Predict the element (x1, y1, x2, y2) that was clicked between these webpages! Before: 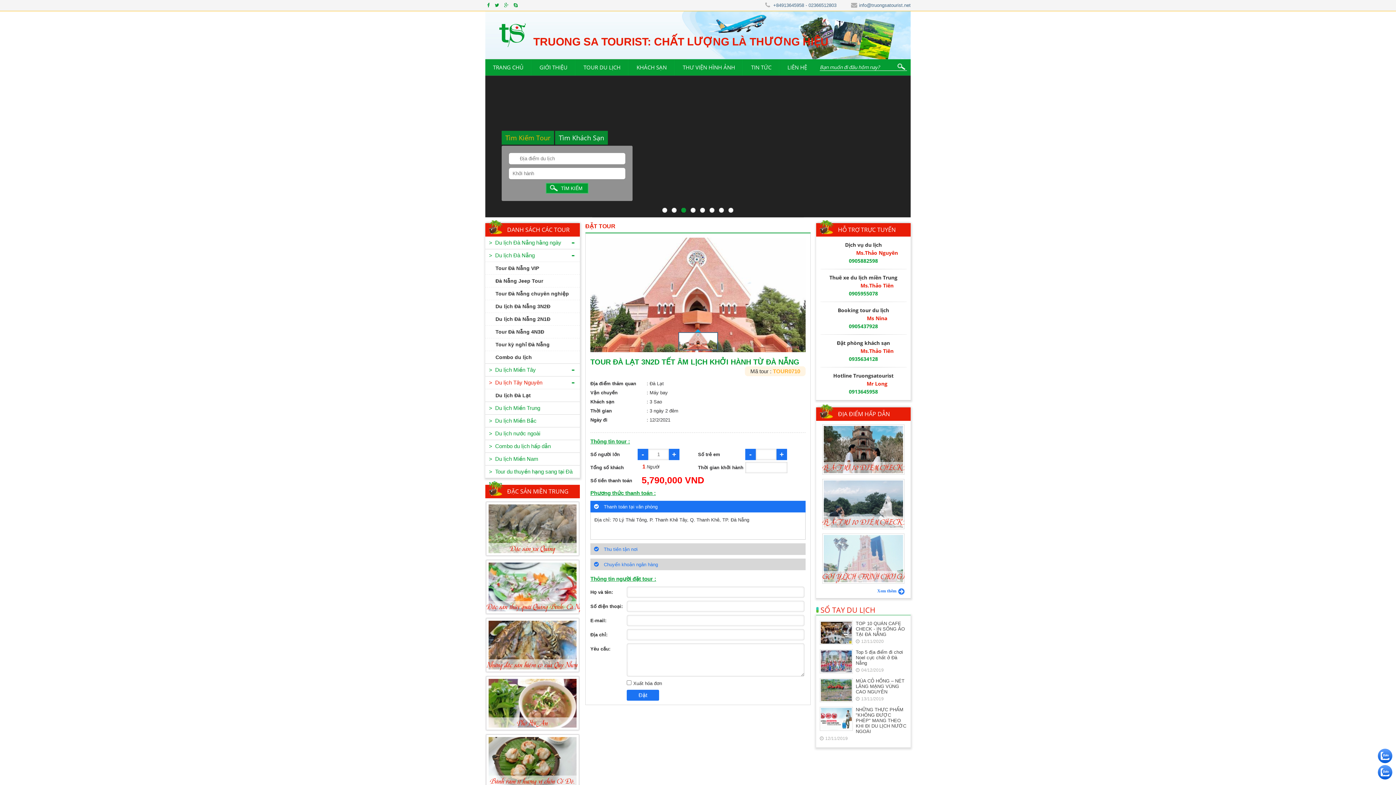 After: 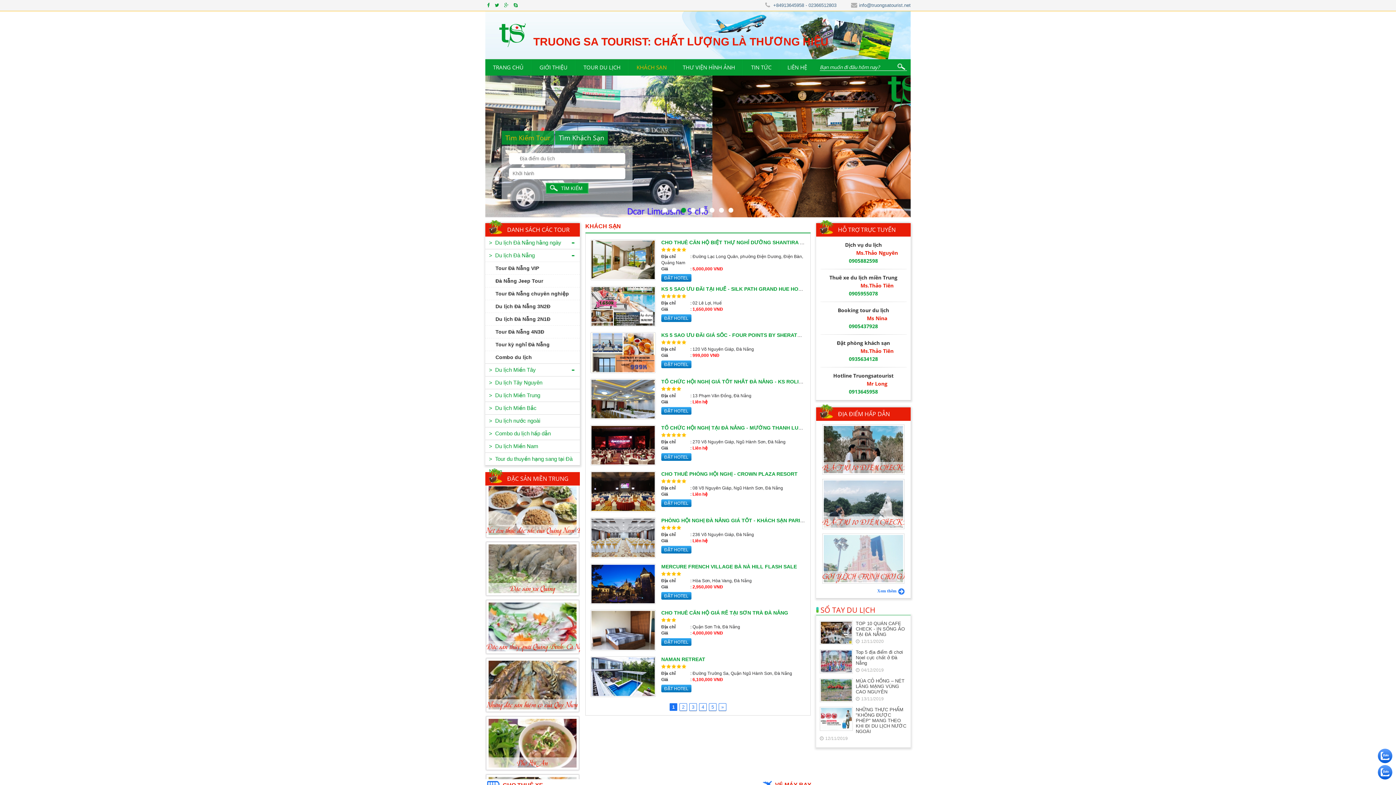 Action: bbox: (629, 59, 674, 75) label: KHÁCH SẠN